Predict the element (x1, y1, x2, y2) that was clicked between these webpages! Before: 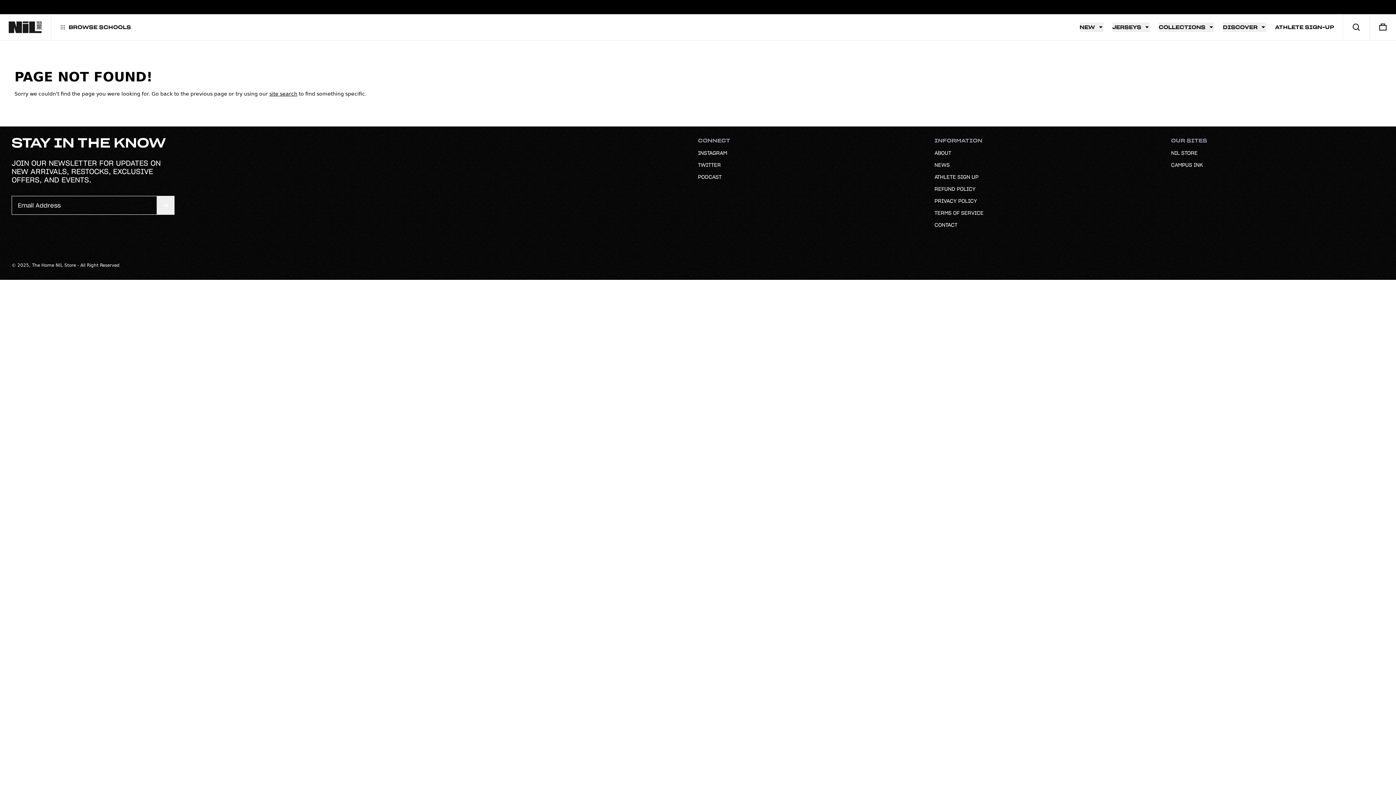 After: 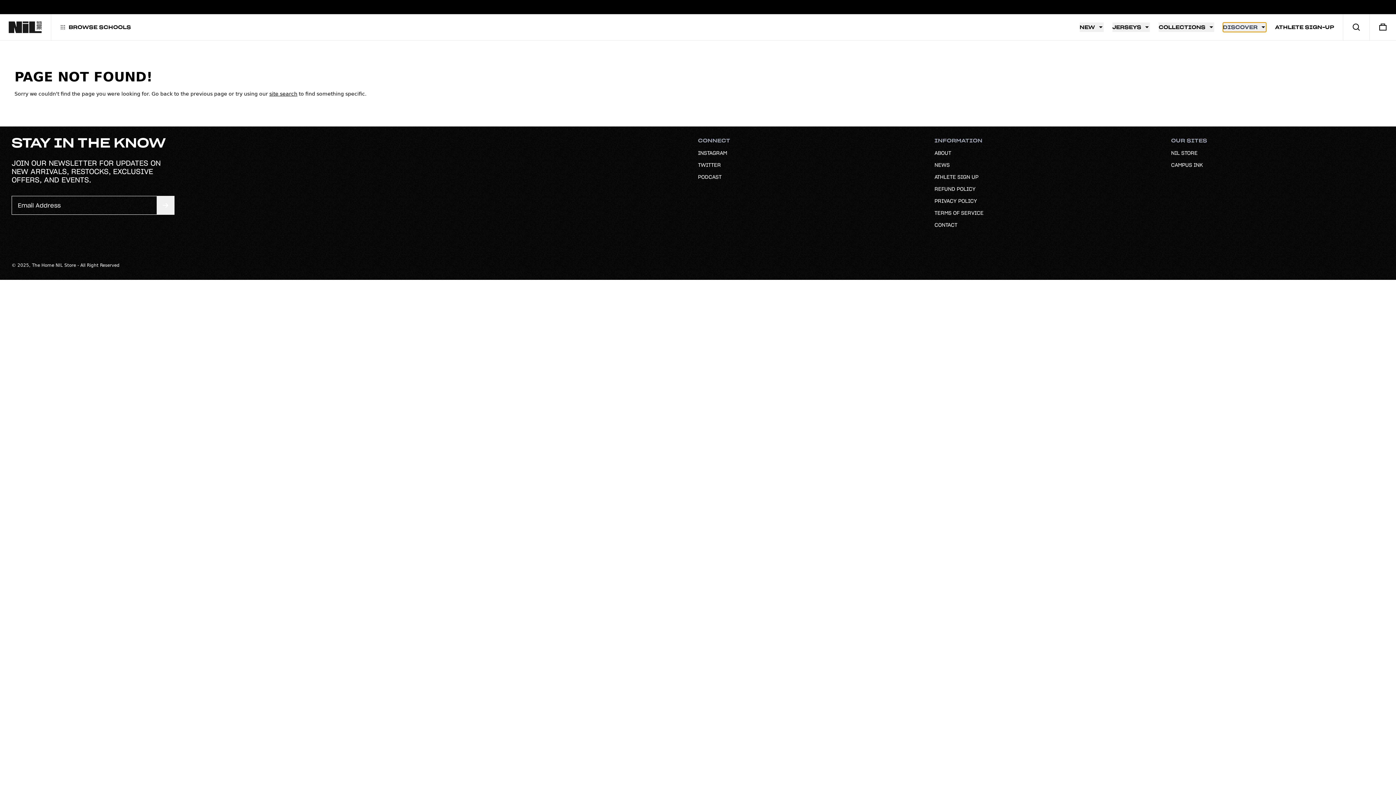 Action: label: DISCOVER bbox: (1223, 22, 1266, 32)